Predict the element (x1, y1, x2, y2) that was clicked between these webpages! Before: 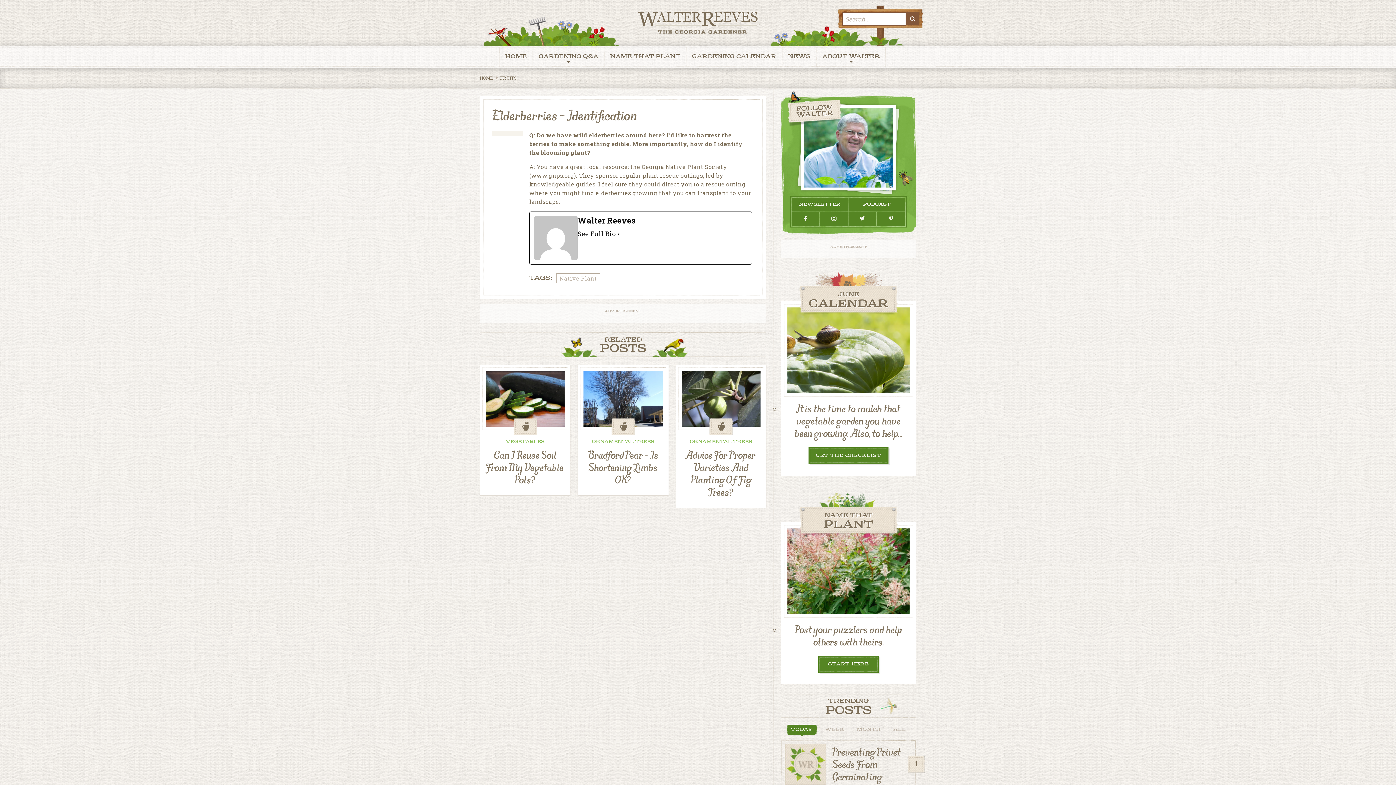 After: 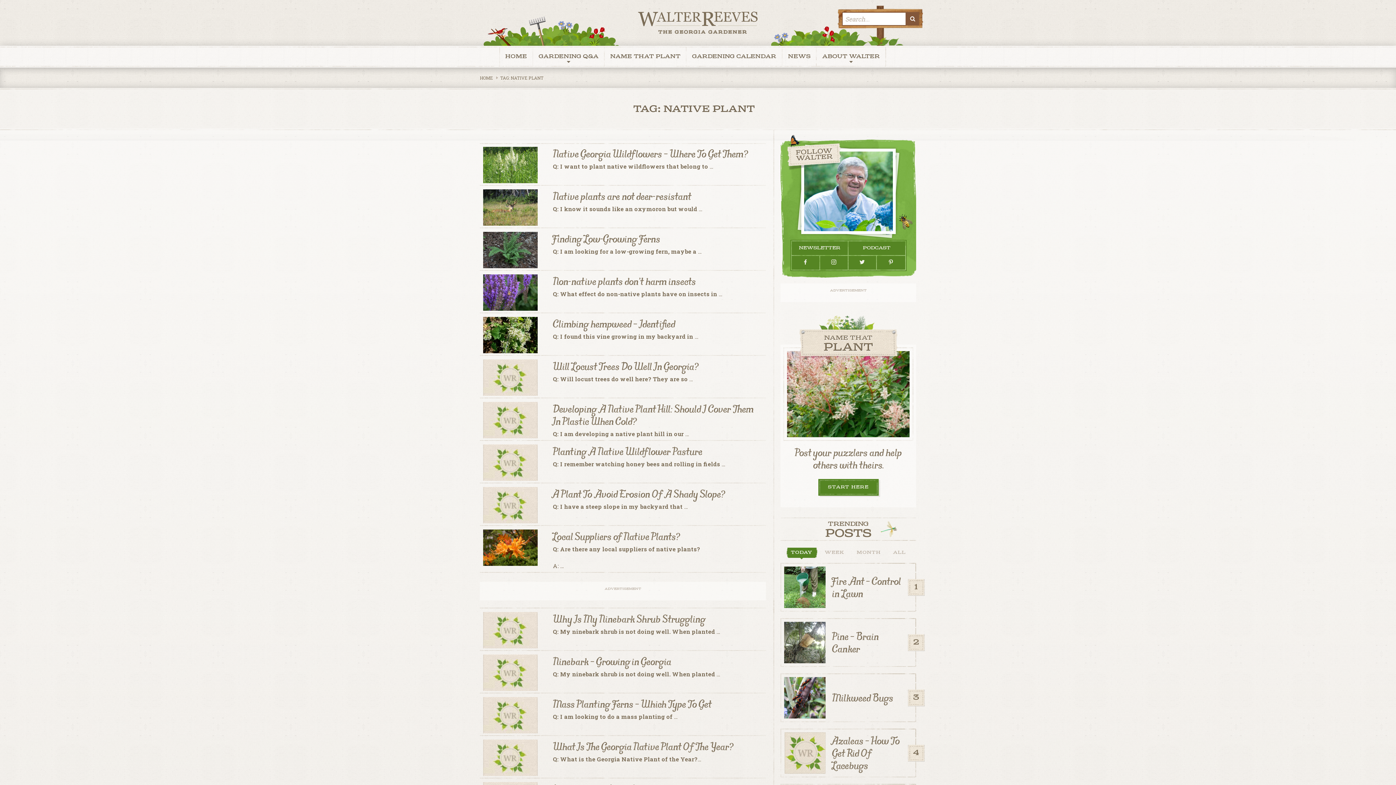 Action: bbox: (559, 273, 597, 283) label: Native Plant